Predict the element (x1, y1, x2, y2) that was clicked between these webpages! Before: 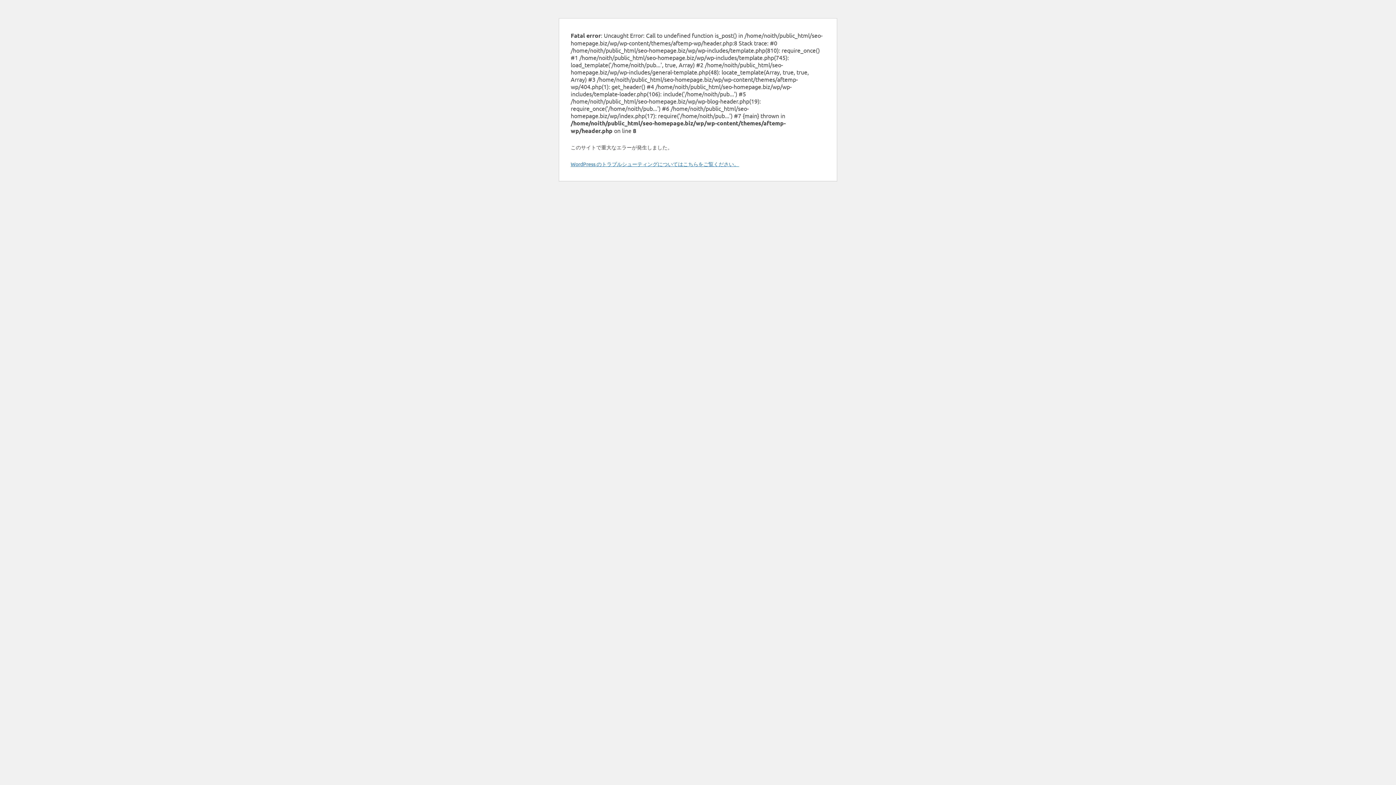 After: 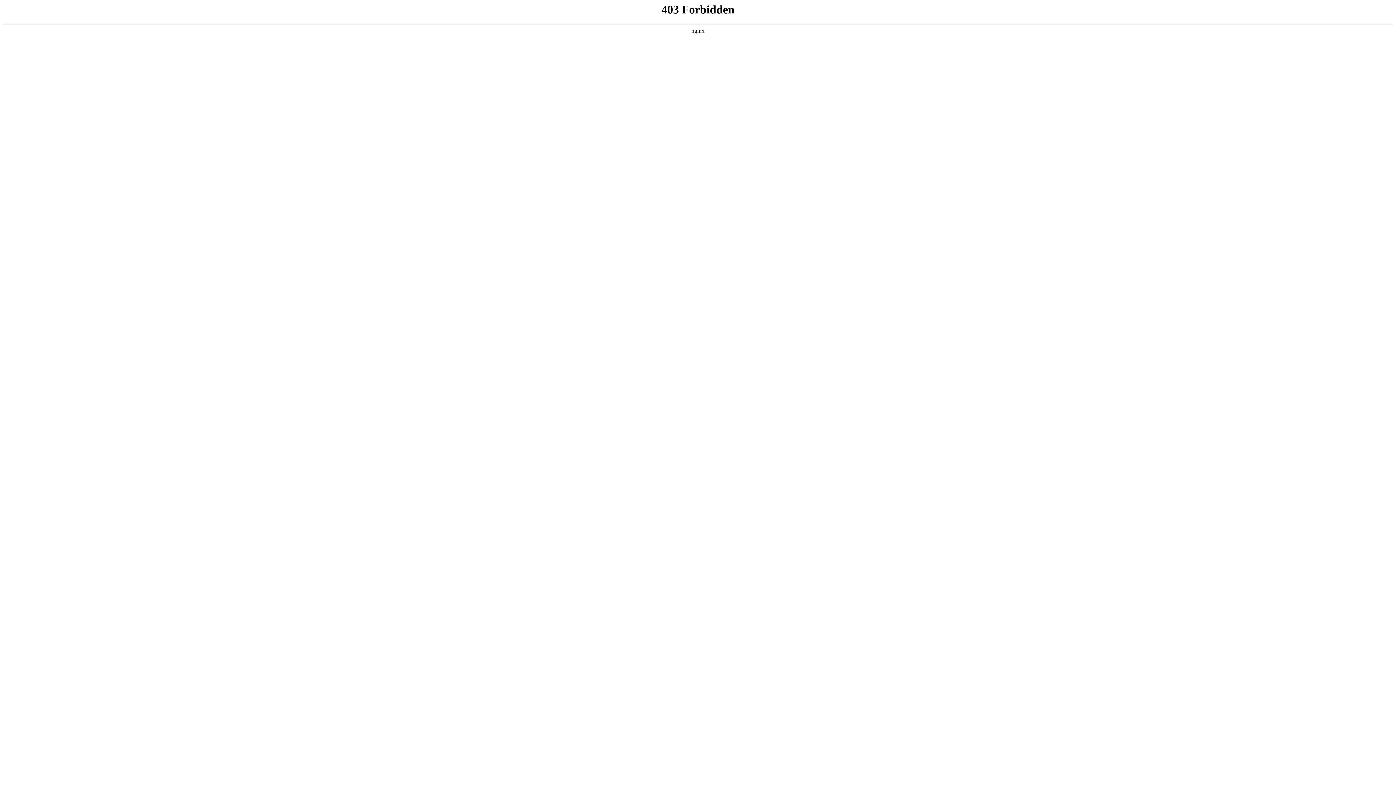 Action: label: WordPress のトラブルシューティングについてはこちらをご覧ください。 bbox: (570, 160, 739, 167)